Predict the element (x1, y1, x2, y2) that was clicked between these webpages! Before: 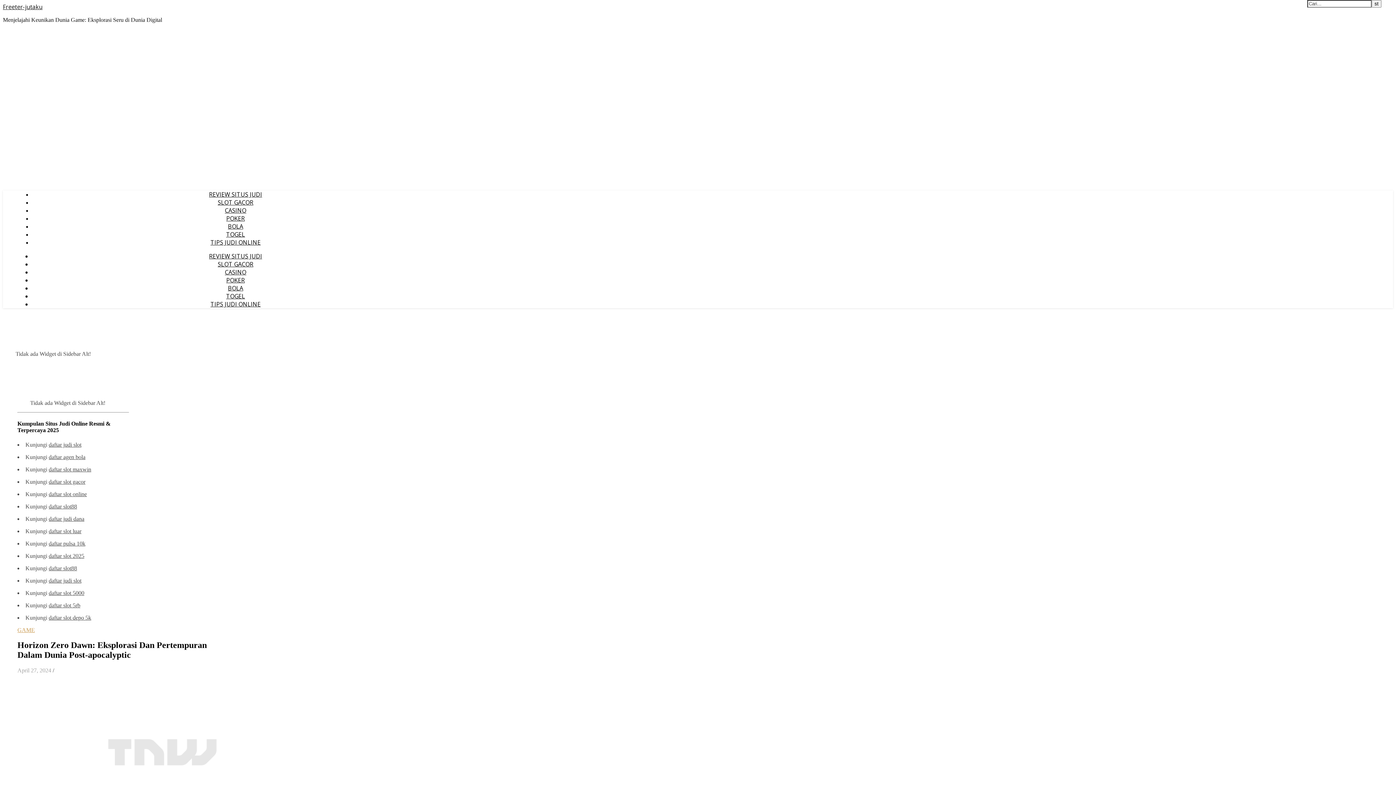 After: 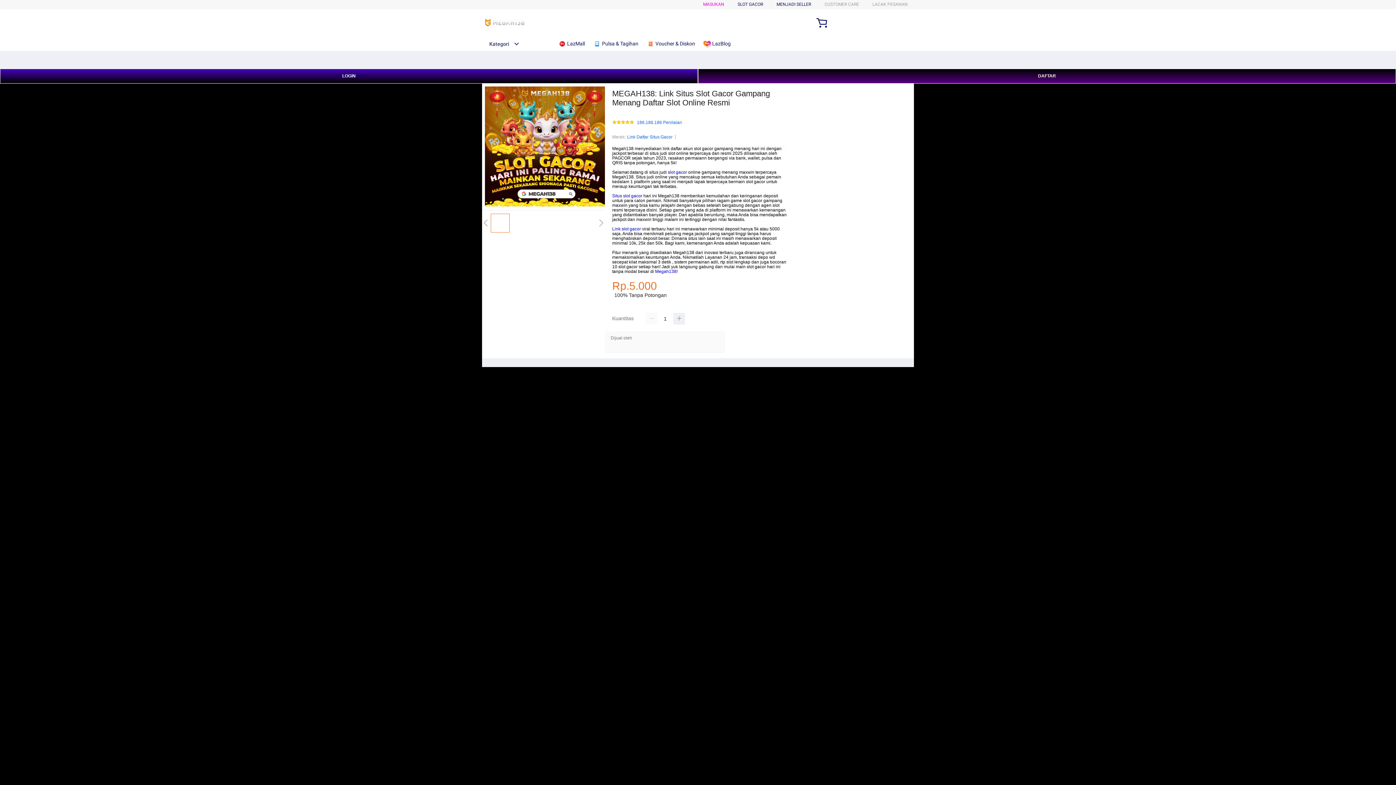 Action: label: daftar judi slot bbox: (48, 577, 81, 583)